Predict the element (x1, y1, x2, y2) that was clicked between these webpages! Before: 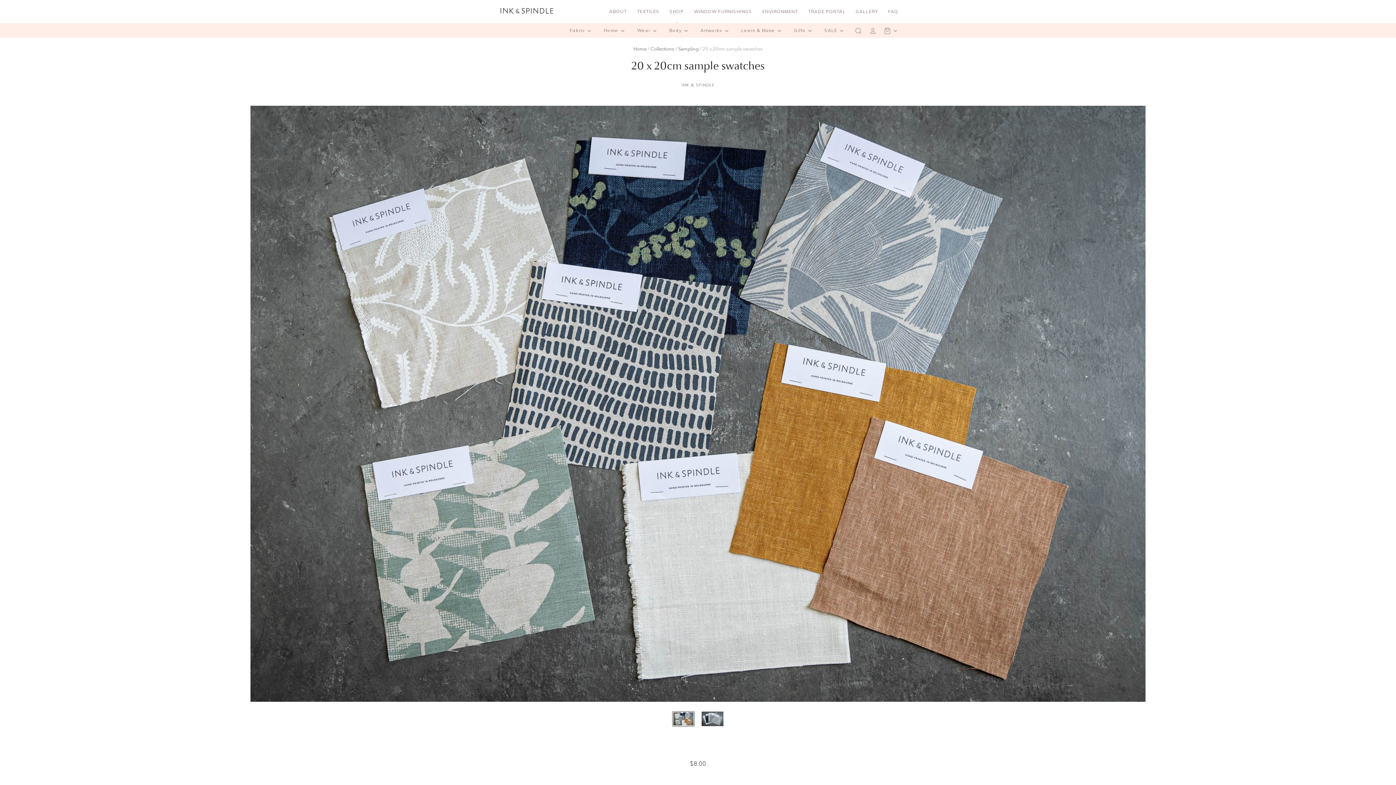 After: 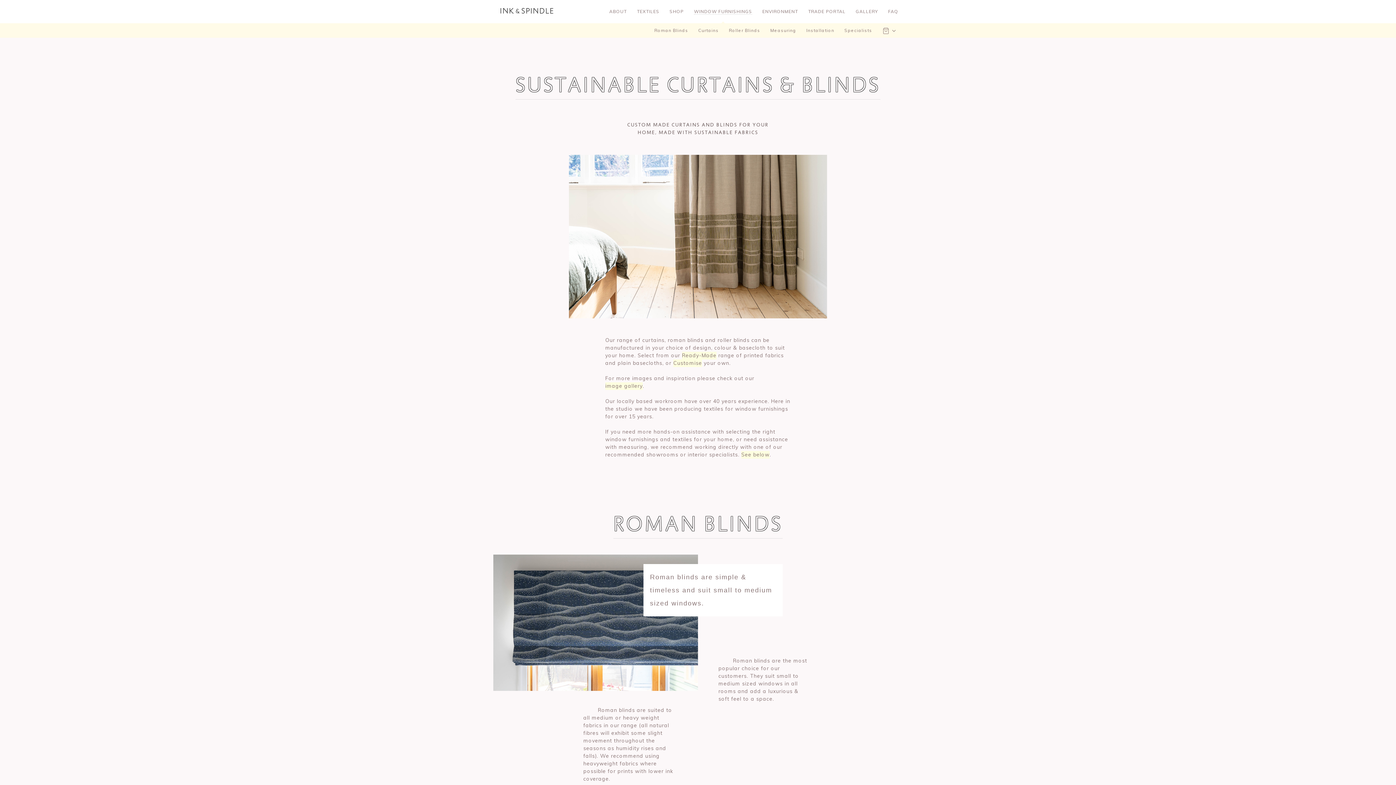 Action: label: WINDOW FURNISHINGS bbox: (689, 4, 756, 18)